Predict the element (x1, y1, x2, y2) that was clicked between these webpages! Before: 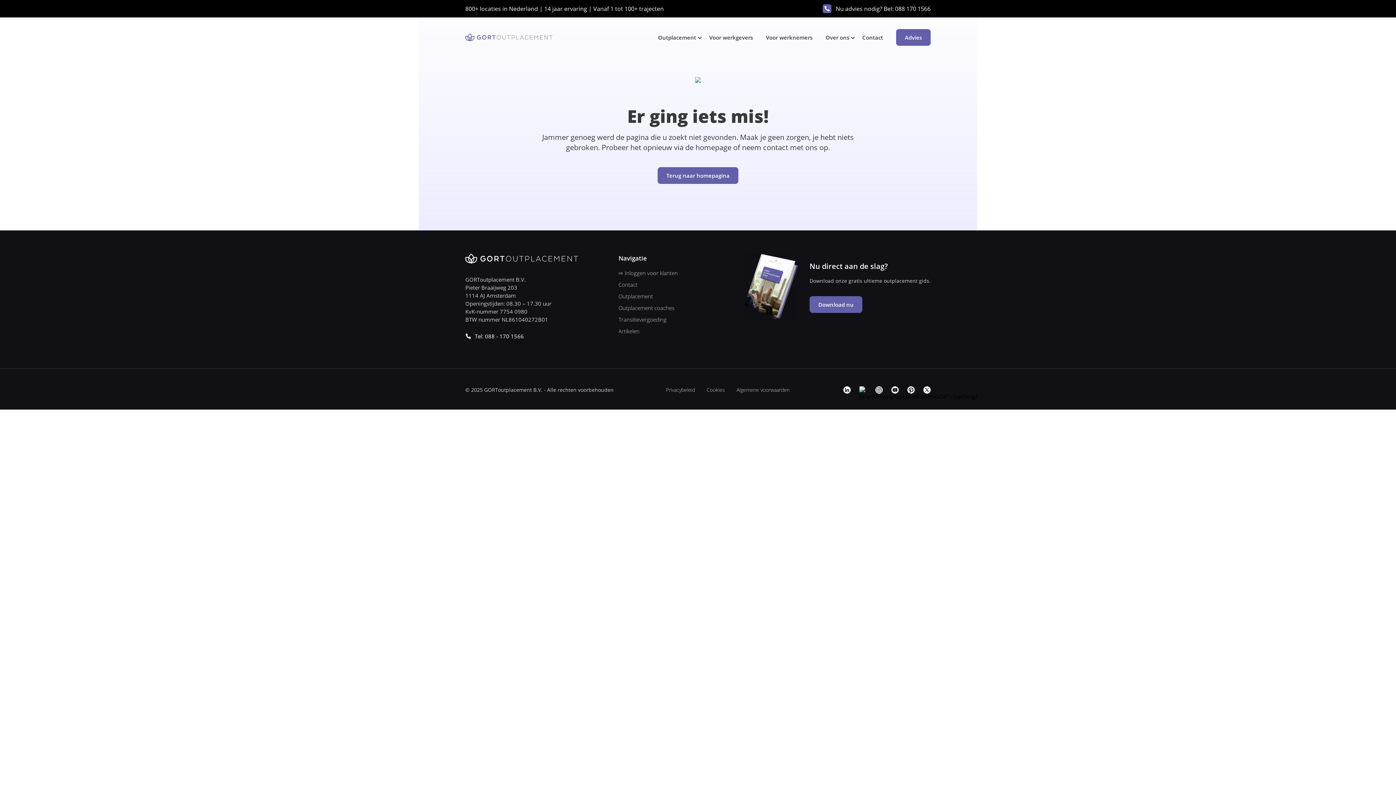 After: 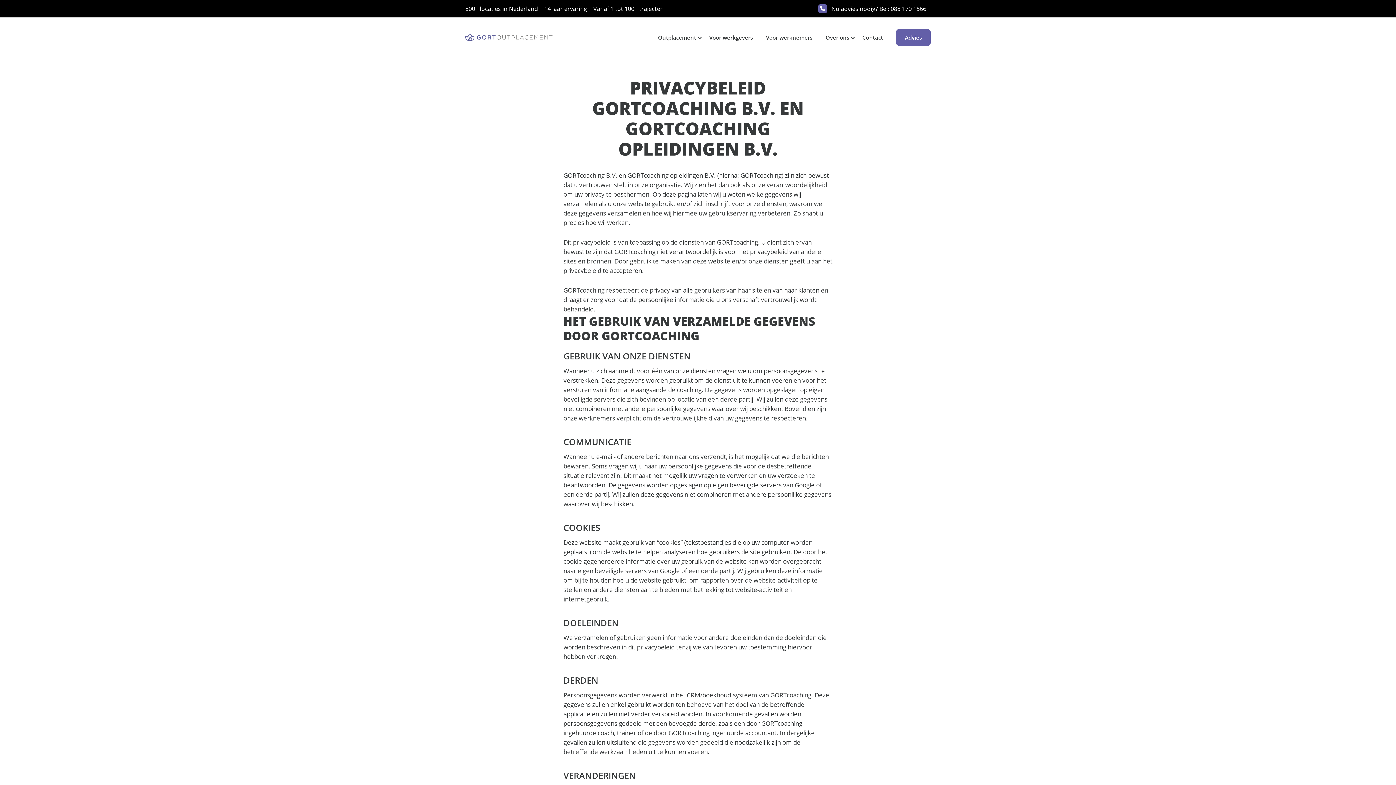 Action: label: Algemene voorwaarden bbox: (736, 386, 789, 393)